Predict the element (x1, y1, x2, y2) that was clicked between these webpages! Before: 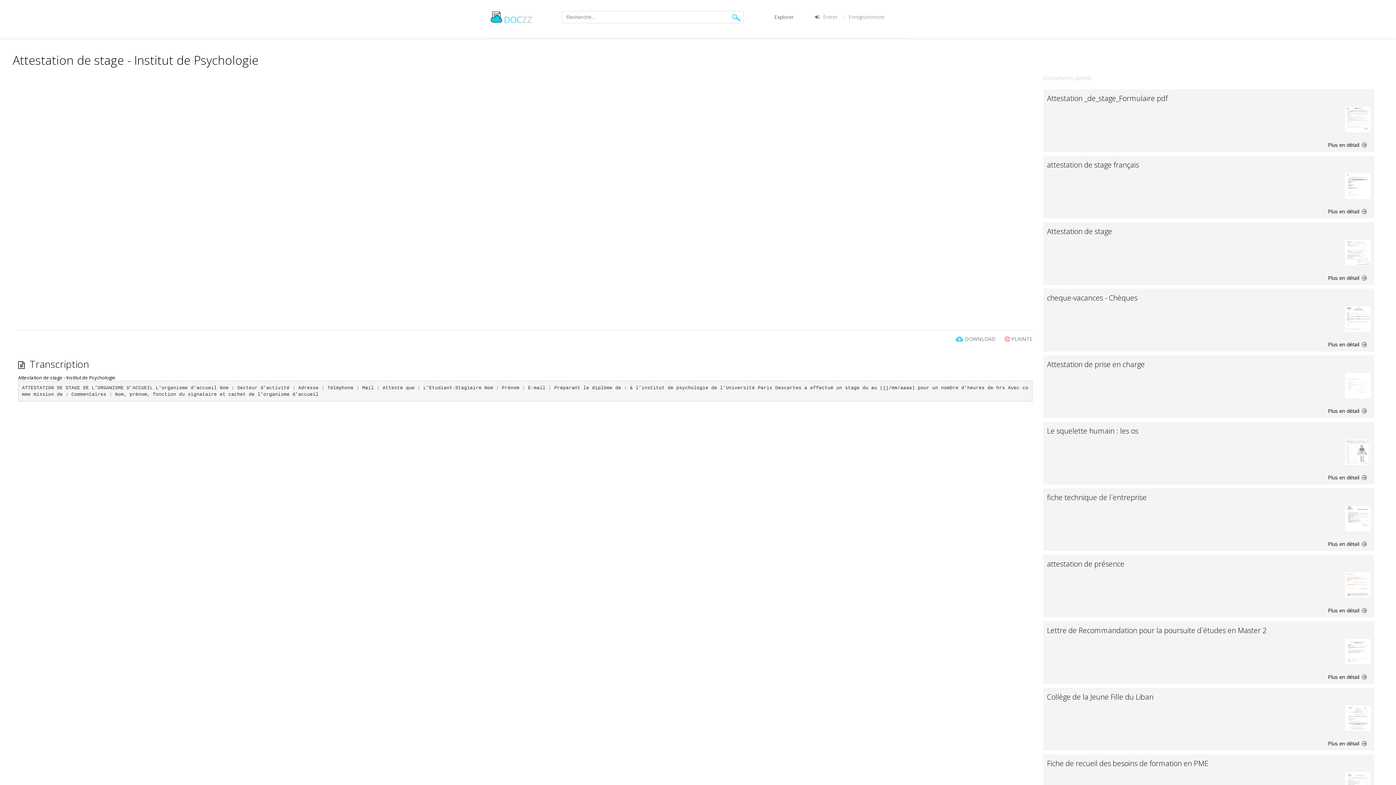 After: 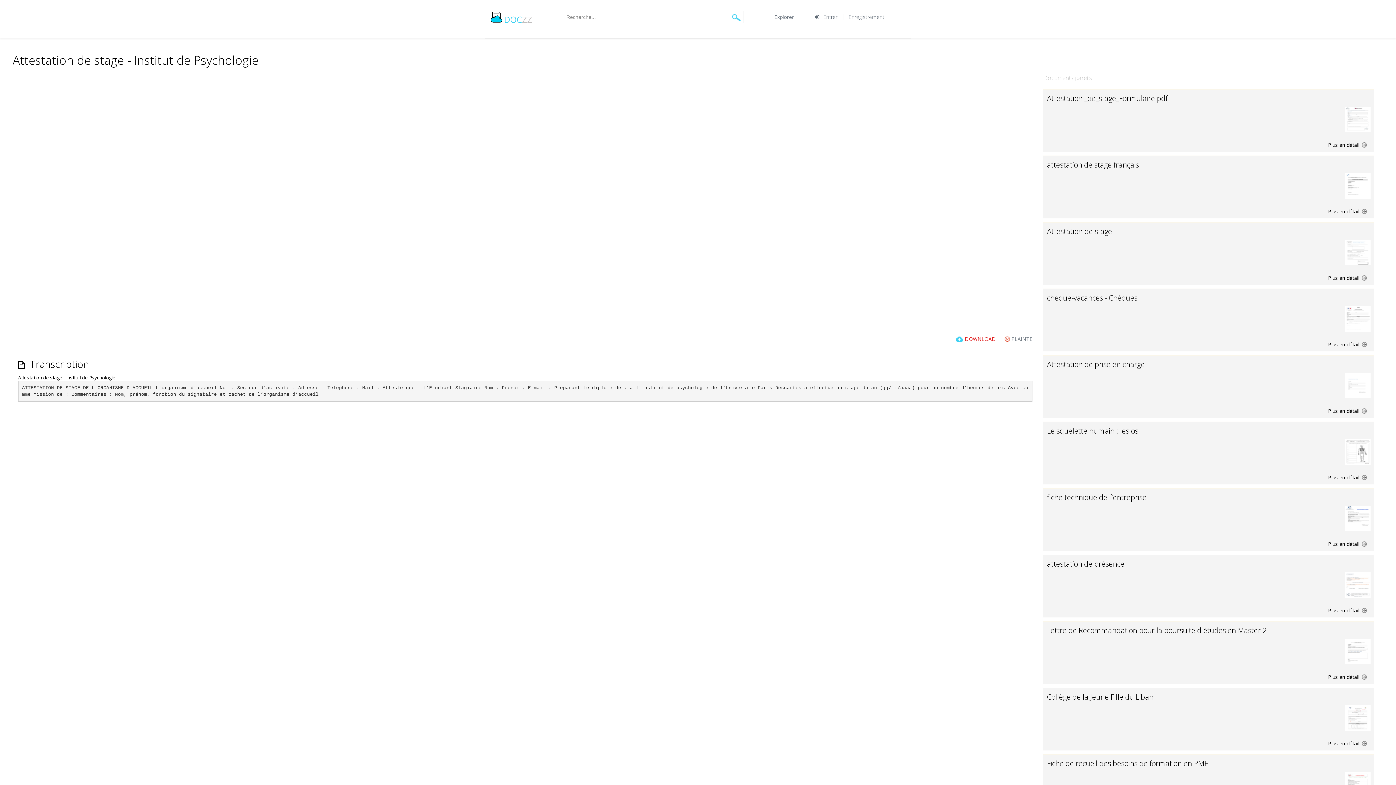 Action: bbox: (956, 335, 997, 342) label:  DOWNLOAD 